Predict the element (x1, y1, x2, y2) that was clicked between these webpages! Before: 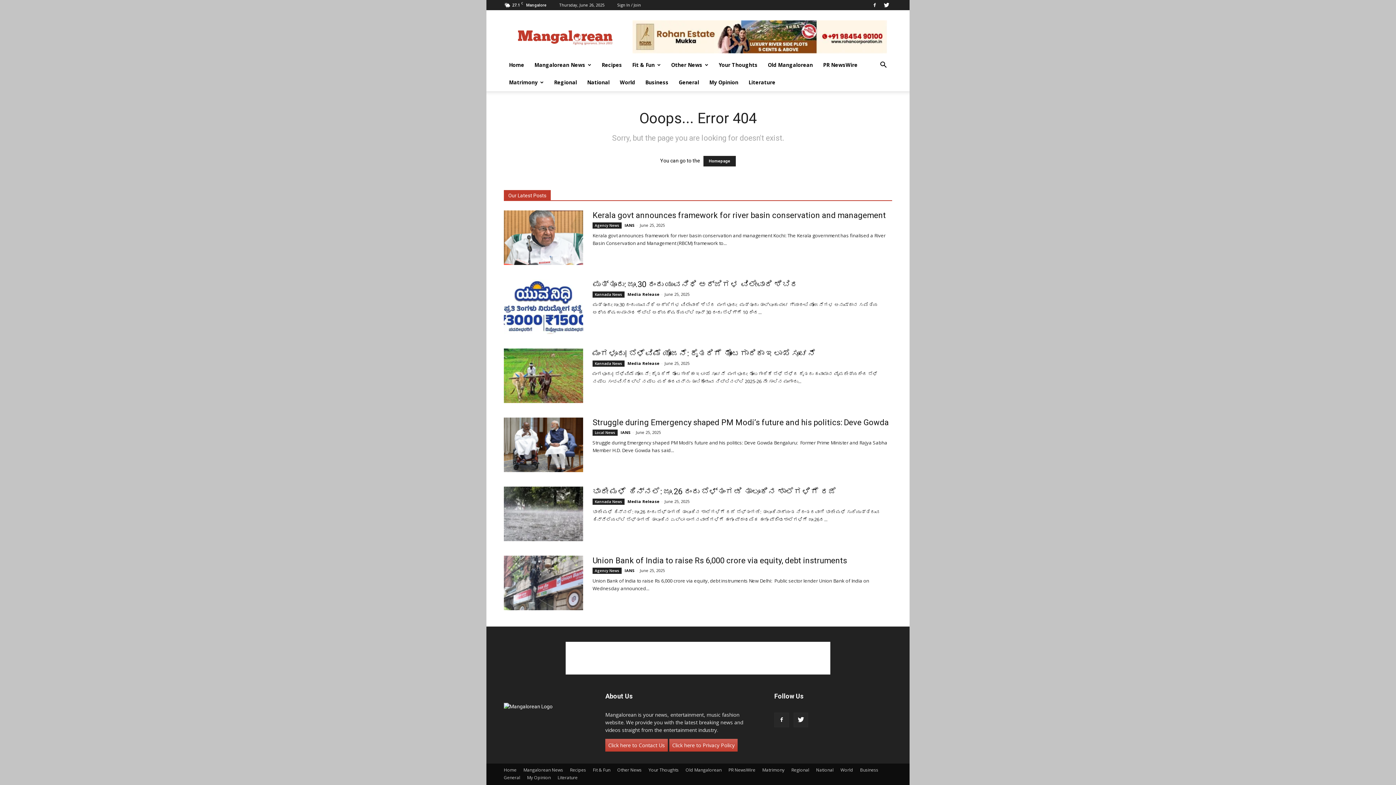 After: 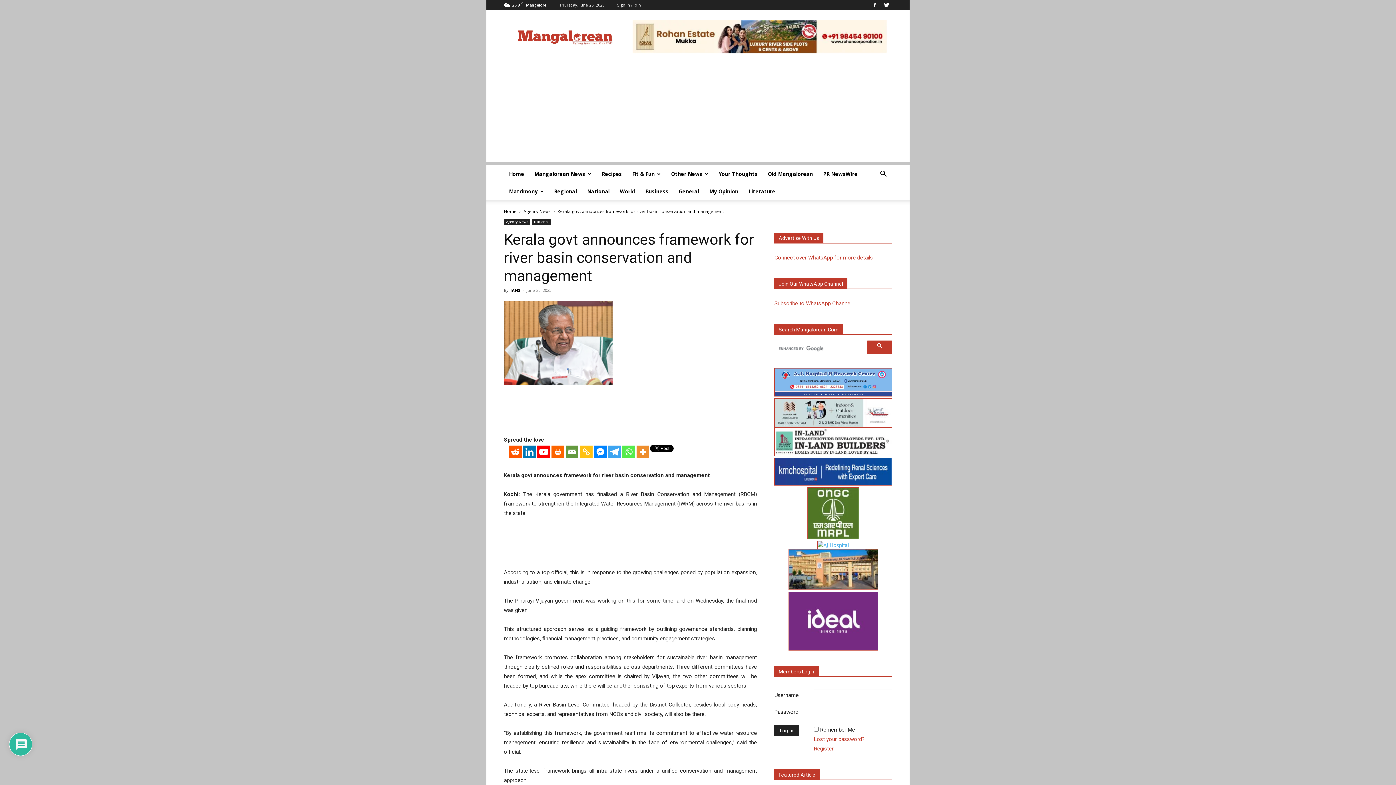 Action: bbox: (592, 210, 886, 220) label: Kerala govt announces framework for river basin conservation and management